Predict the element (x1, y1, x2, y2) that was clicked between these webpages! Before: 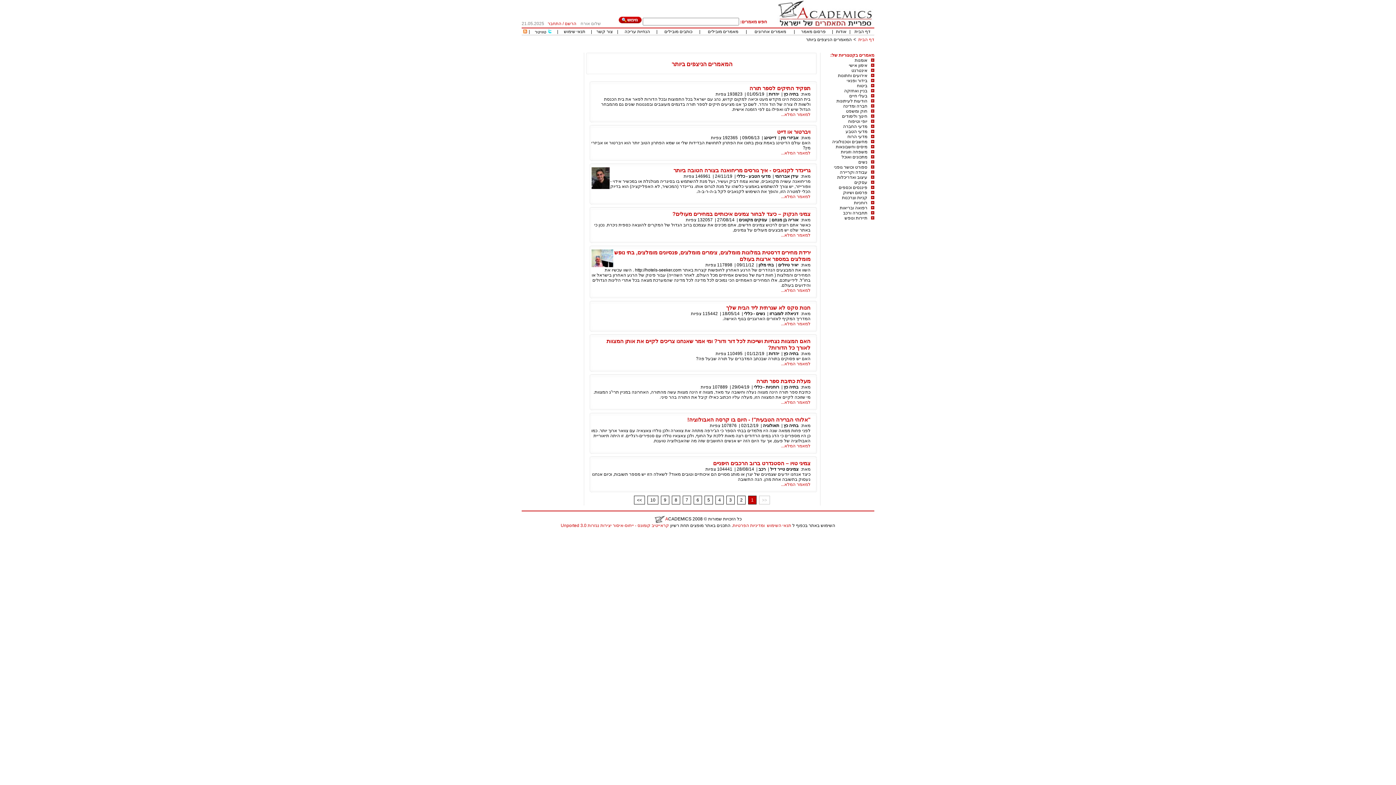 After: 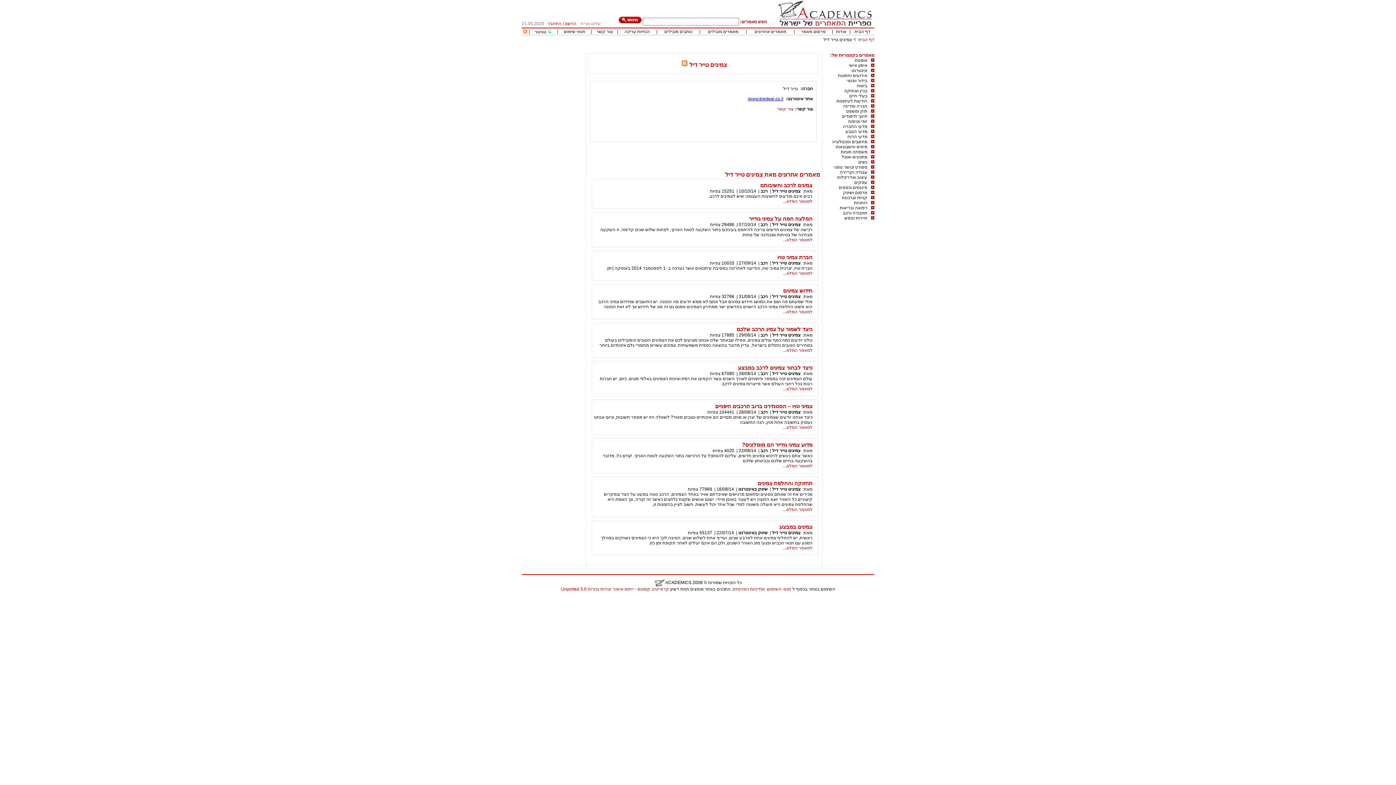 Action: bbox: (770, 466, 798, 472) label: צמיגים טייר דיל